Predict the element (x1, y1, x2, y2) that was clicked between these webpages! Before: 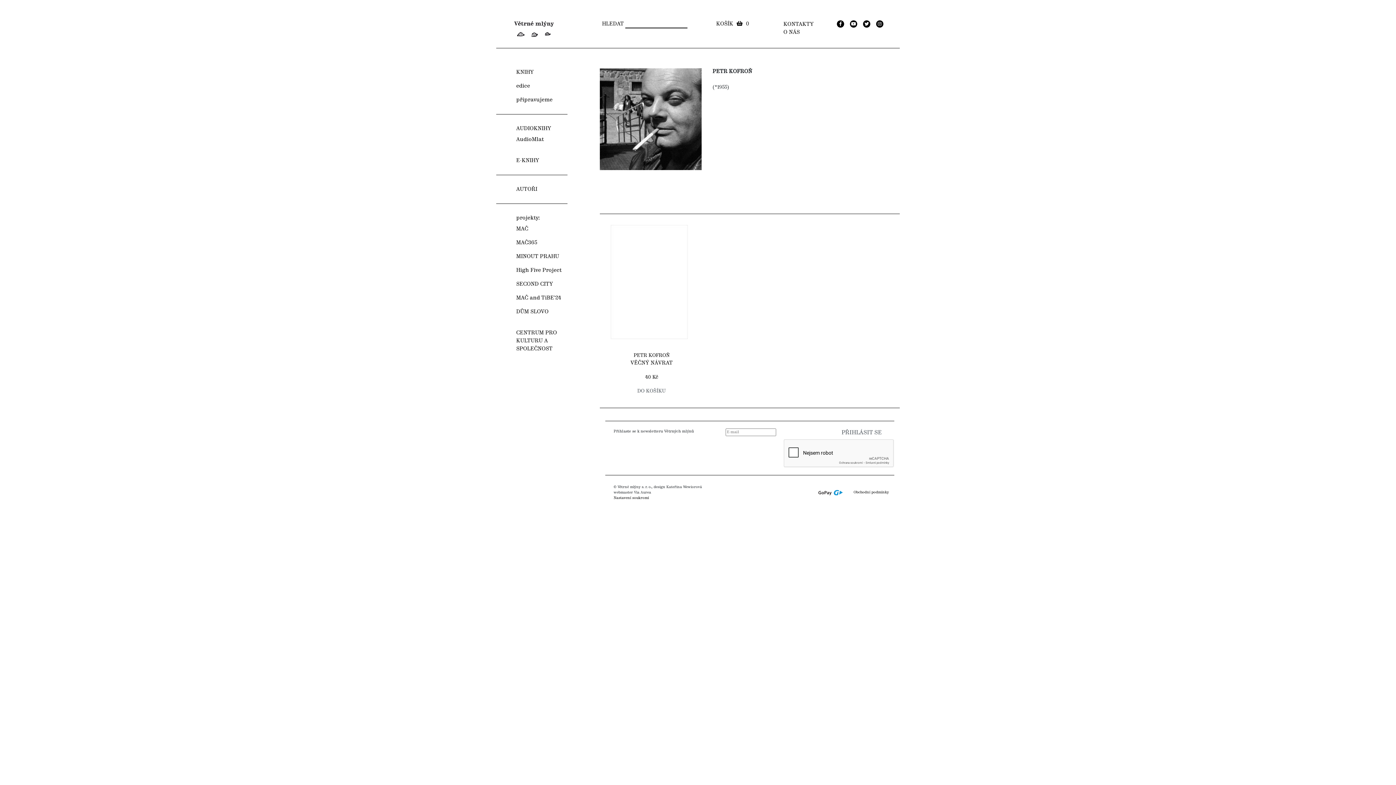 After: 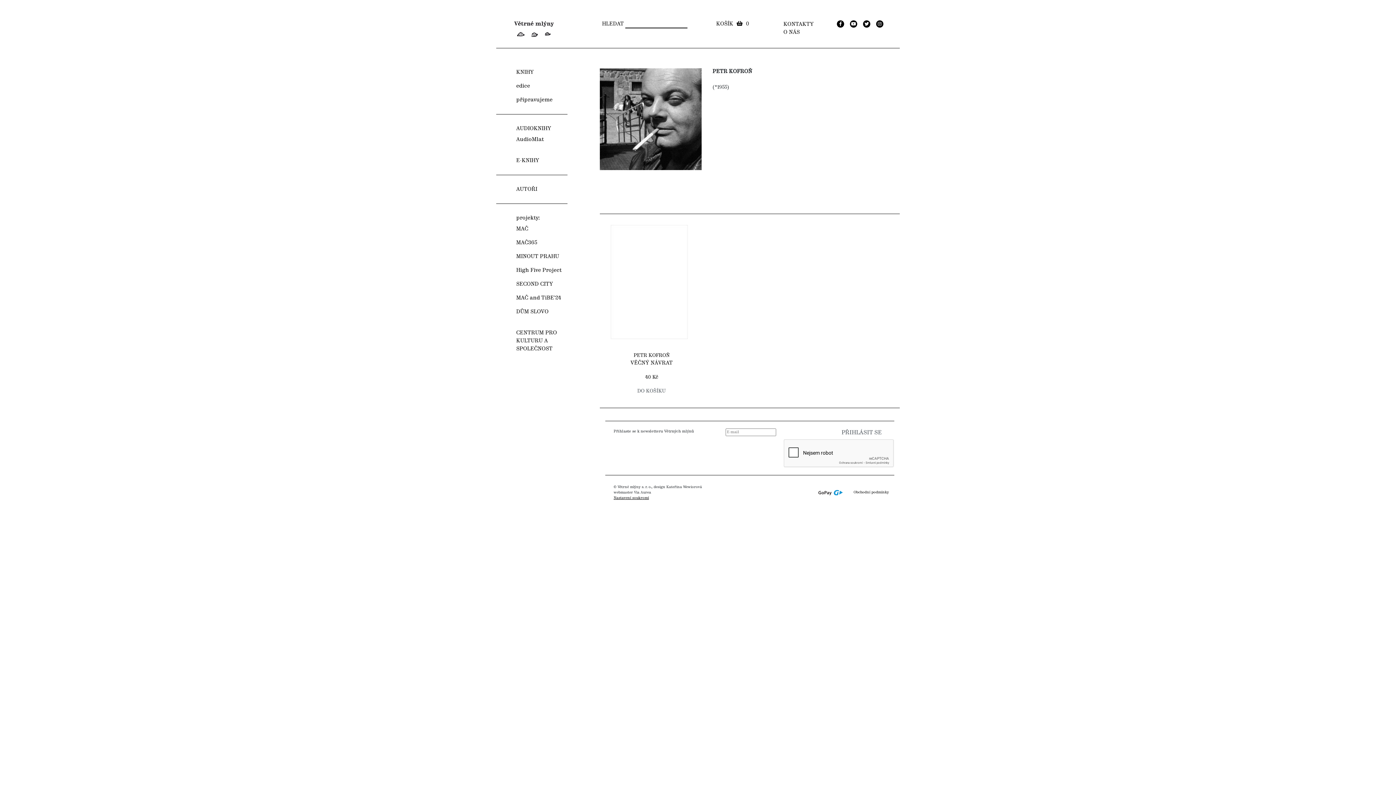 Action: label: Nastavení soukromí bbox: (613, 495, 649, 500)